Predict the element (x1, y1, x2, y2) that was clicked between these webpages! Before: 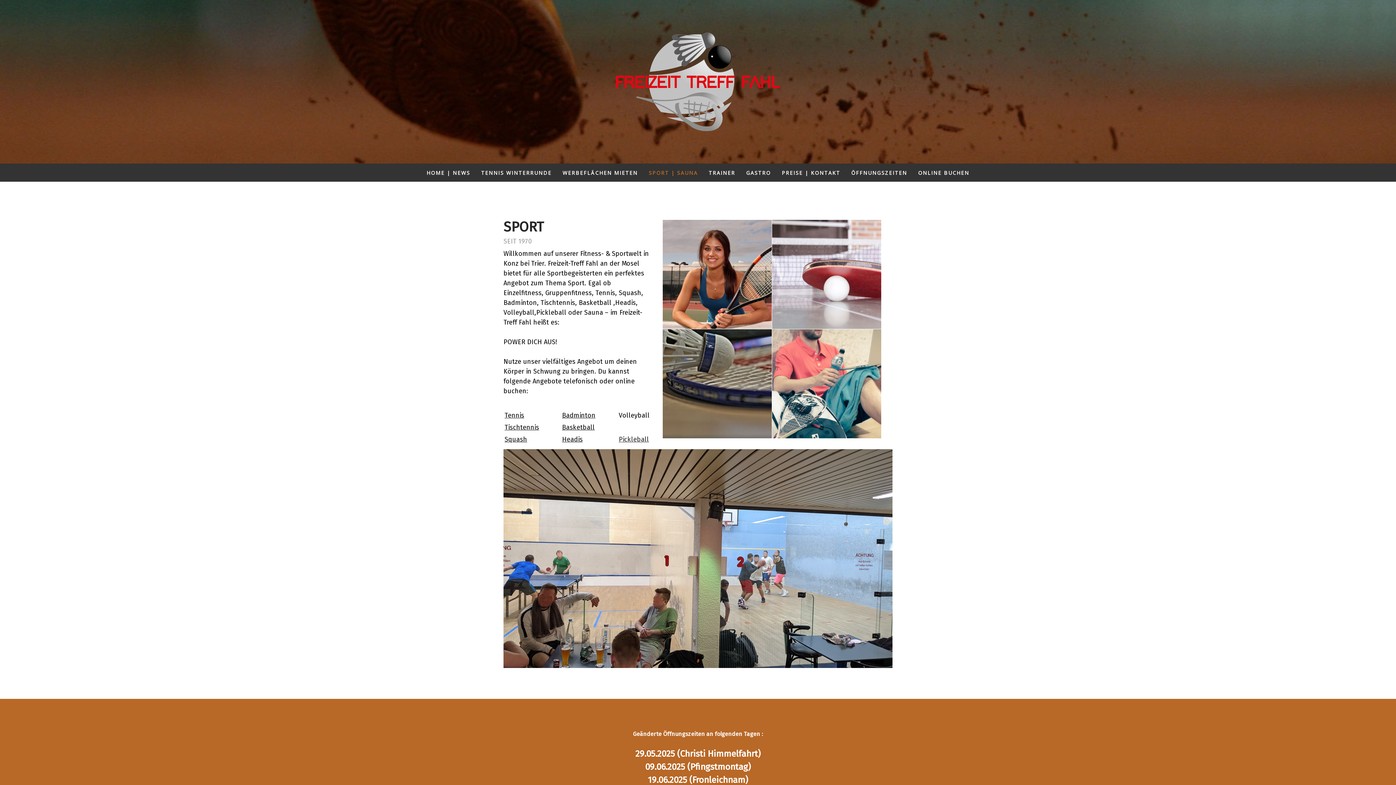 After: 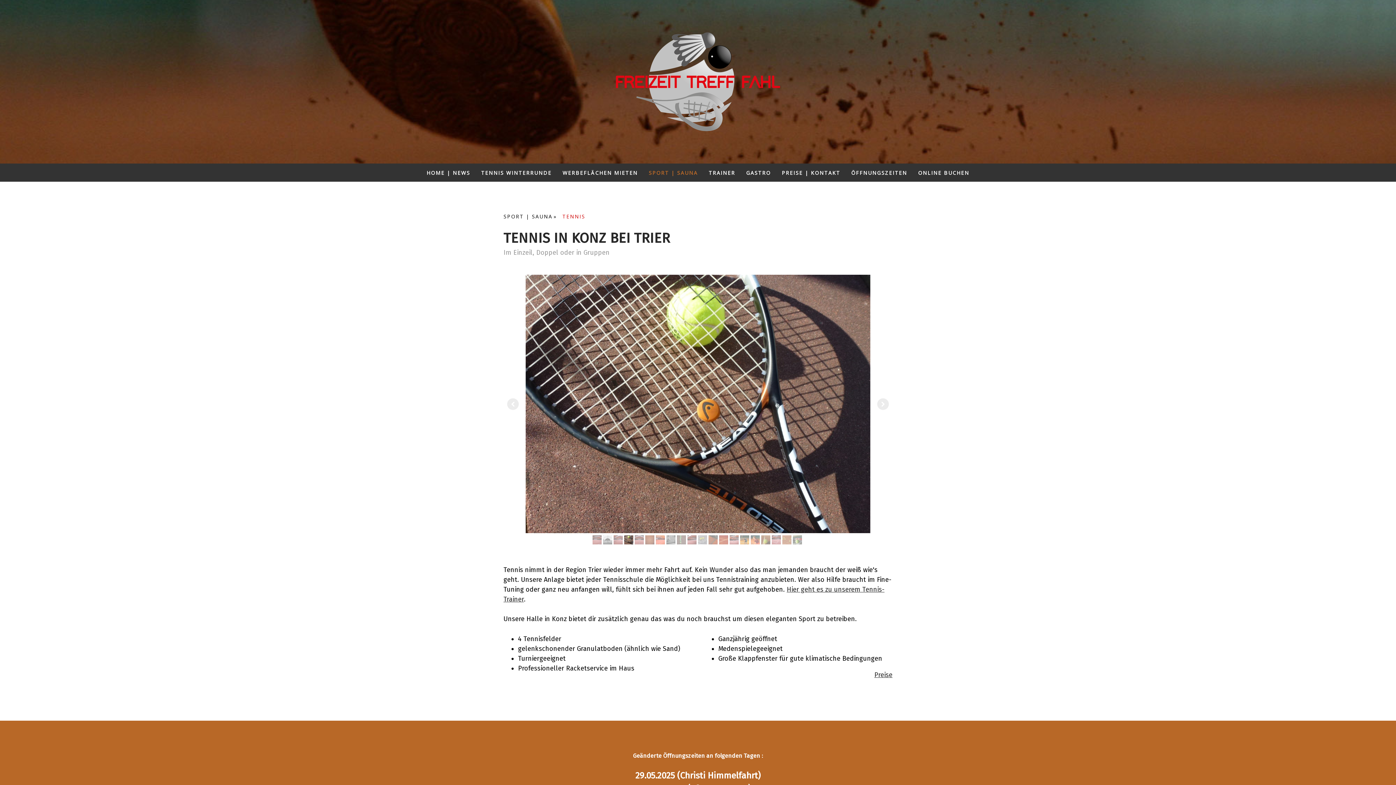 Action: label: Tennis bbox: (504, 411, 524, 419)